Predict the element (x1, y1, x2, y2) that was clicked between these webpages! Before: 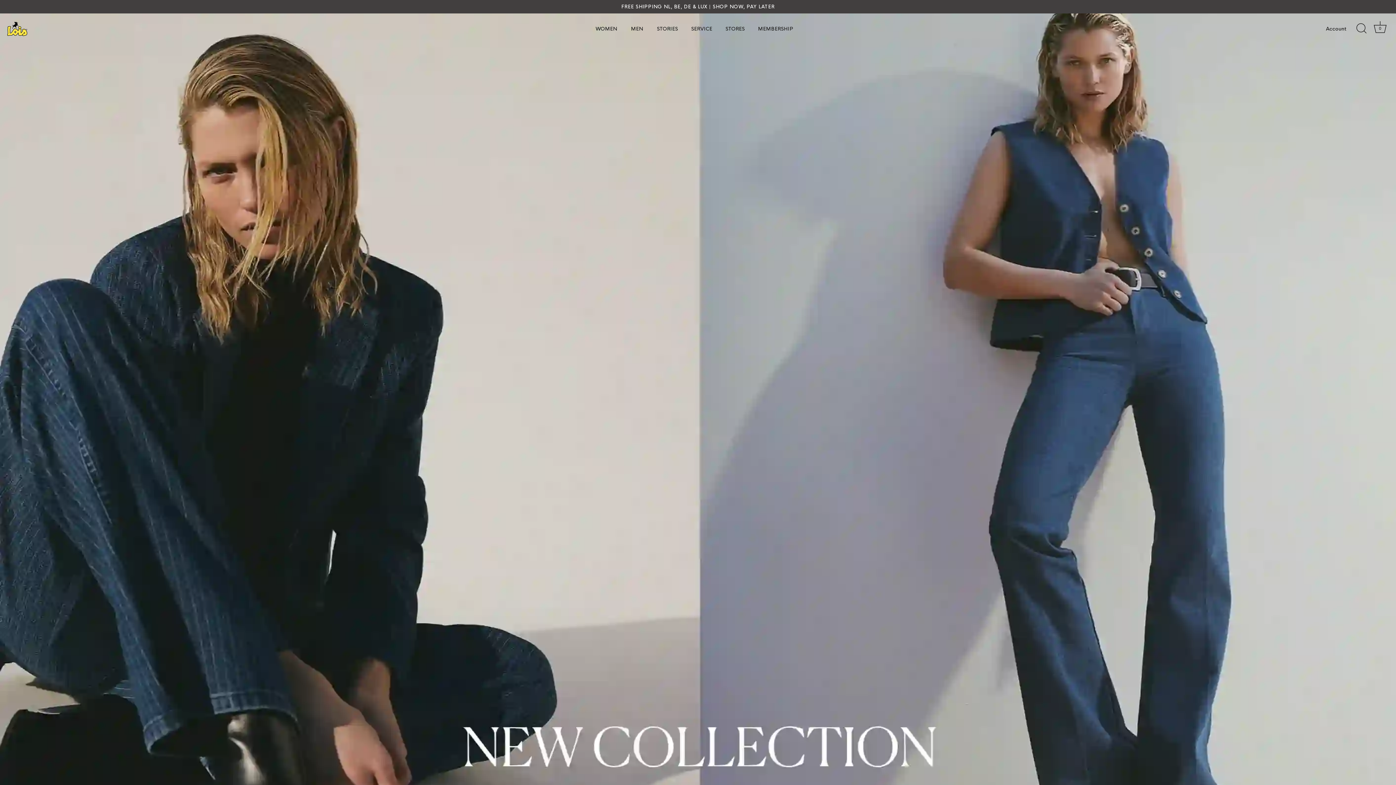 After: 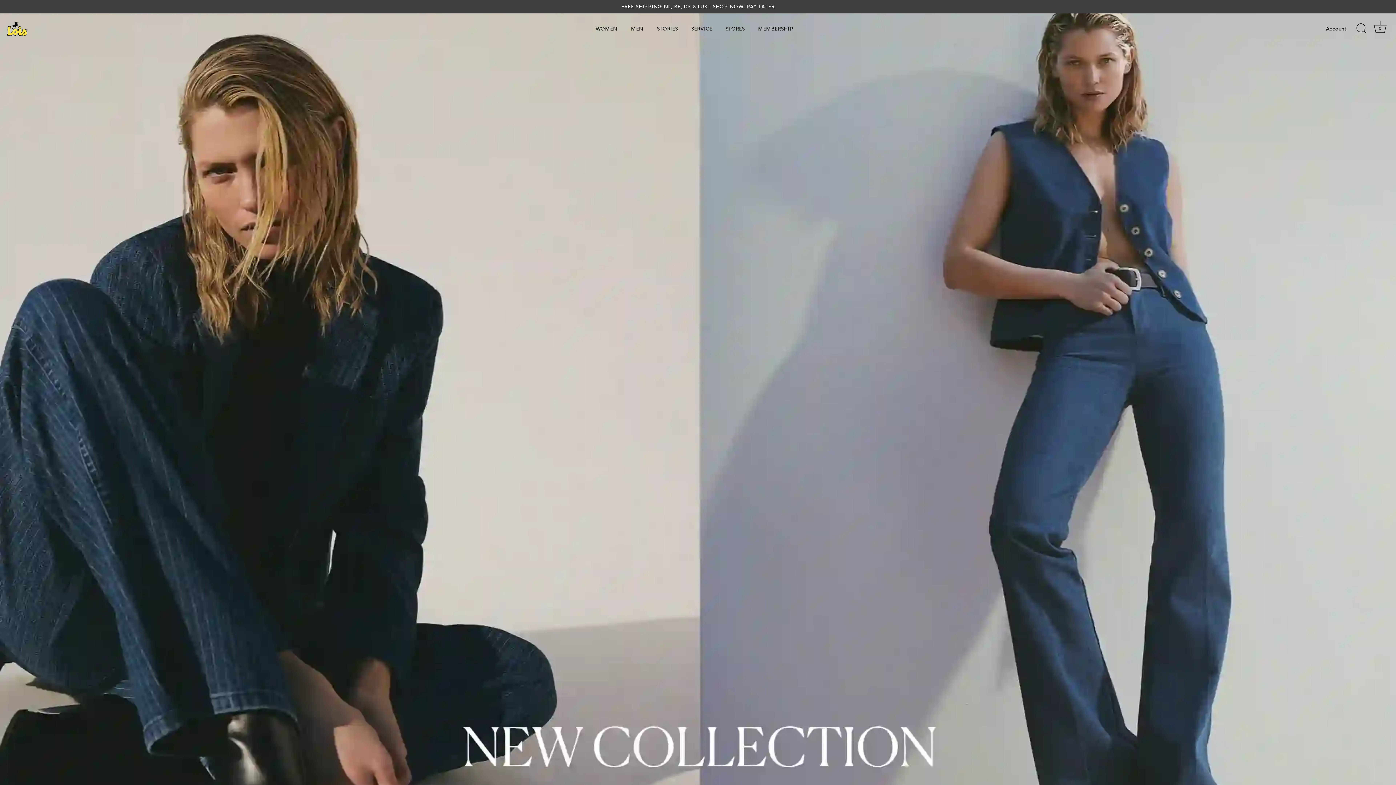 Action: bbox: (7, 21, 98, 36)